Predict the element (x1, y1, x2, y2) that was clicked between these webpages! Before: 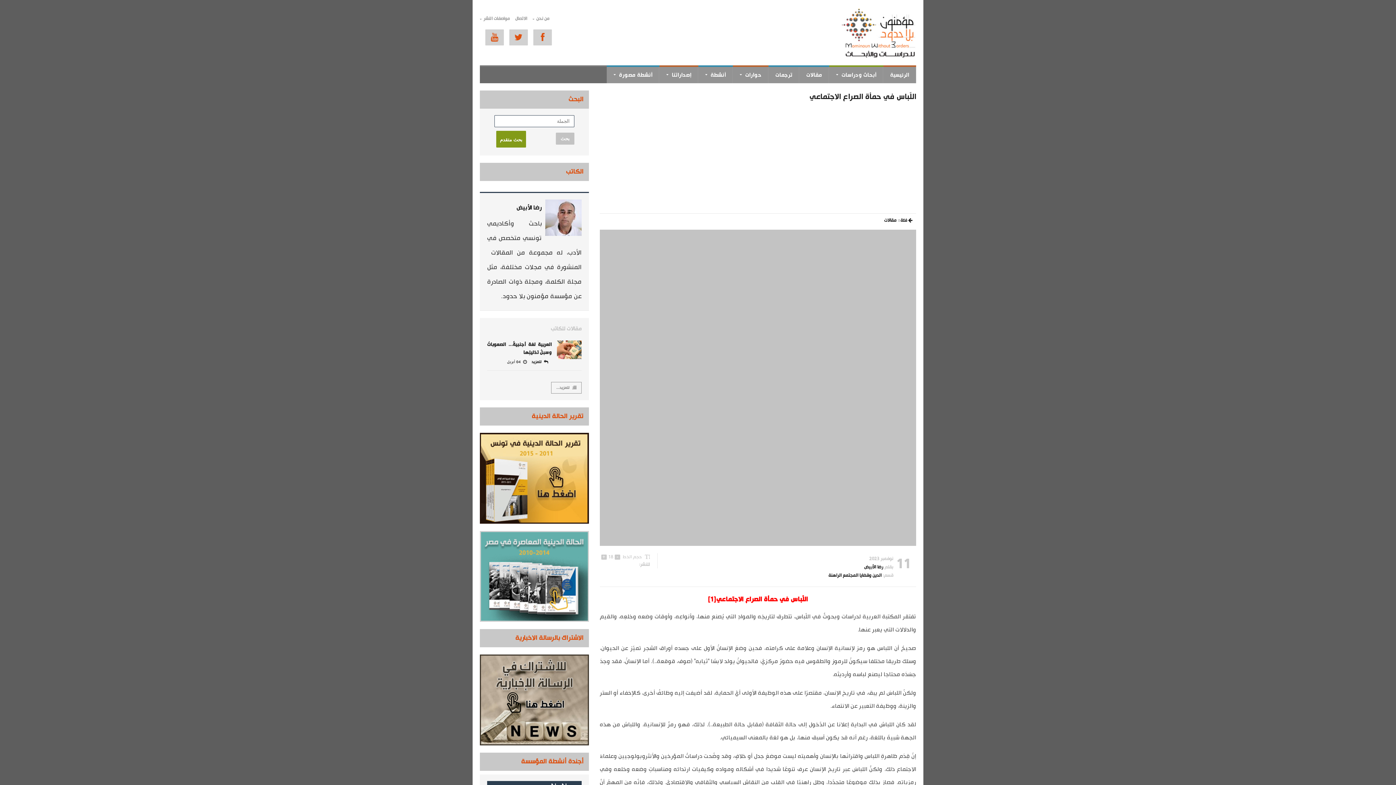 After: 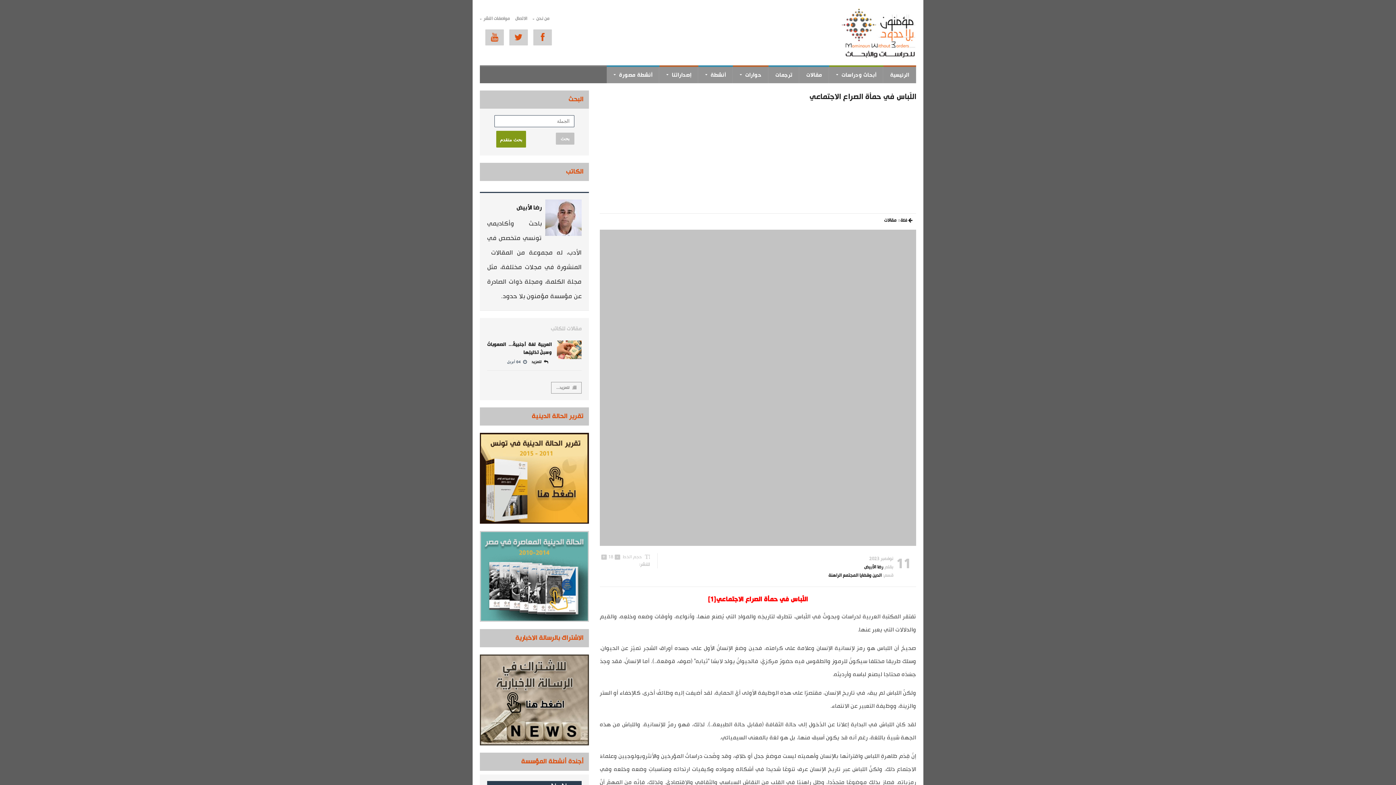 Action: label: 04 أبريل bbox: (507, 360, 526, 364)